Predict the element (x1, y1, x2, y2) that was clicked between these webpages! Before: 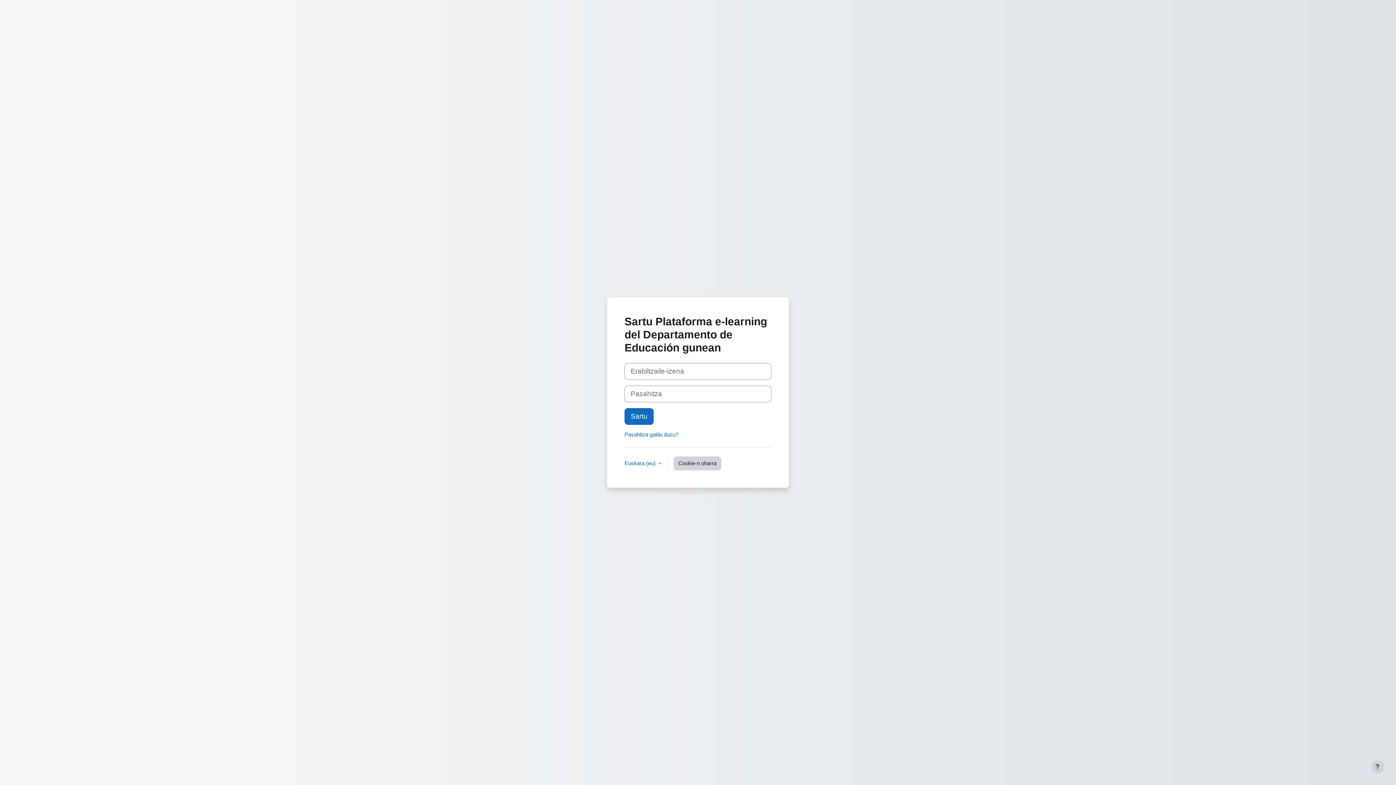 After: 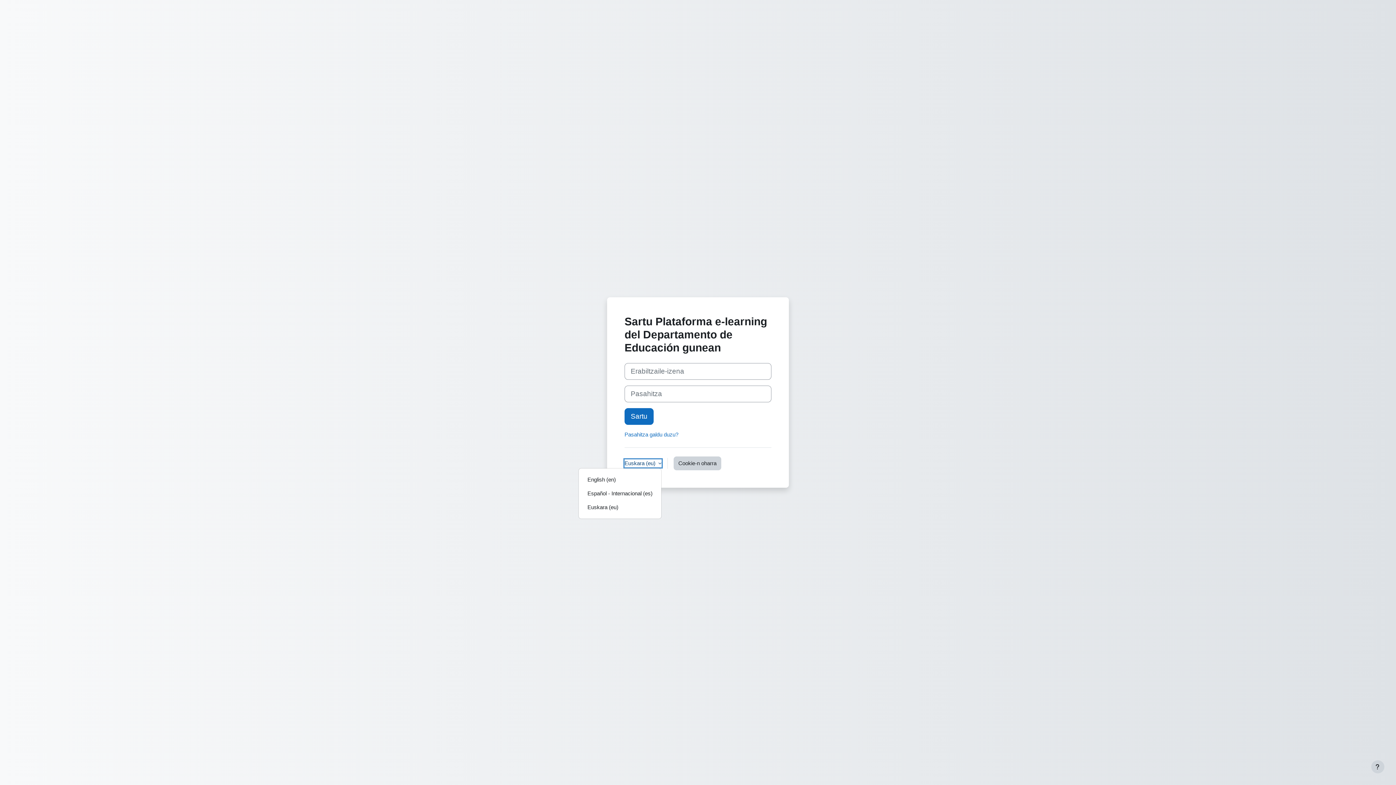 Action: bbox: (624, 459, 661, 467) label: Euskara ‎(eu)‎